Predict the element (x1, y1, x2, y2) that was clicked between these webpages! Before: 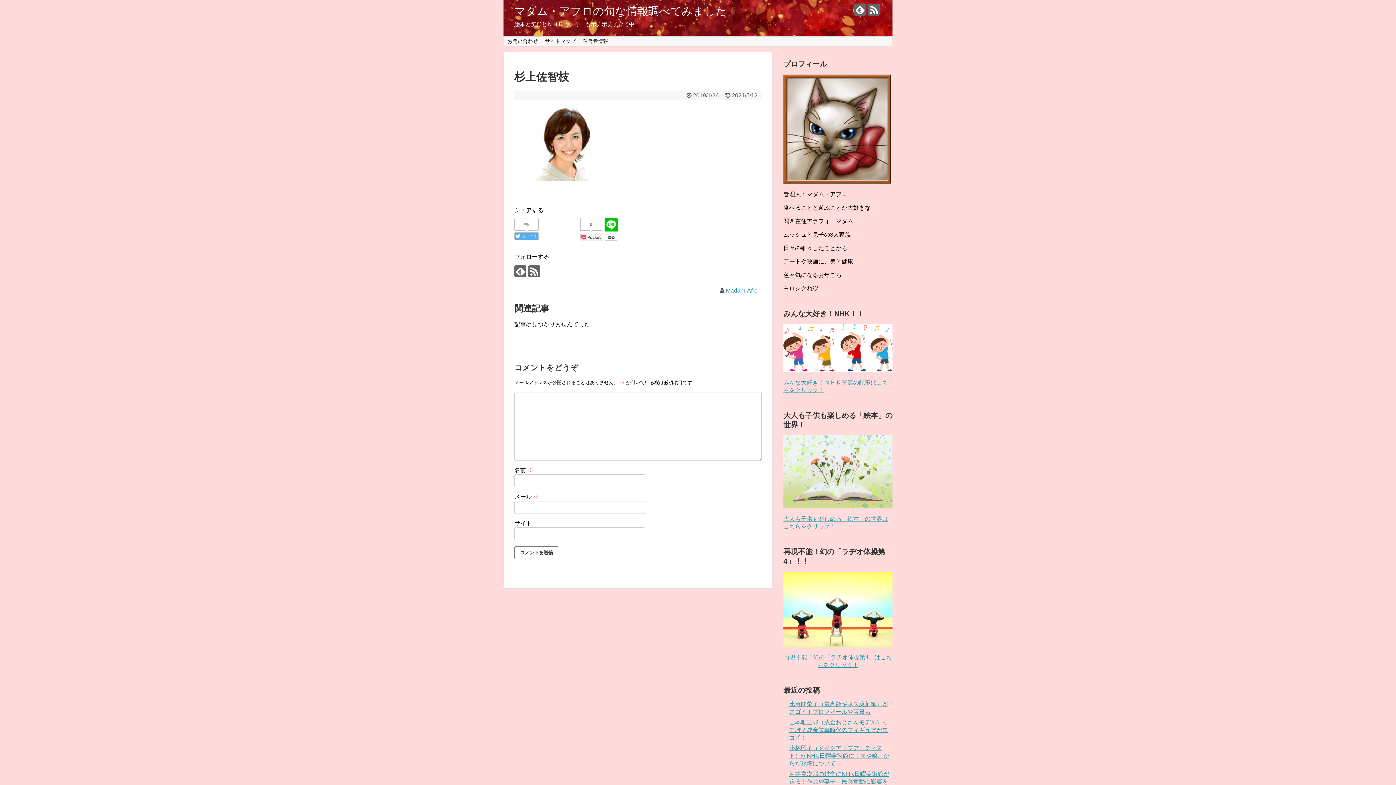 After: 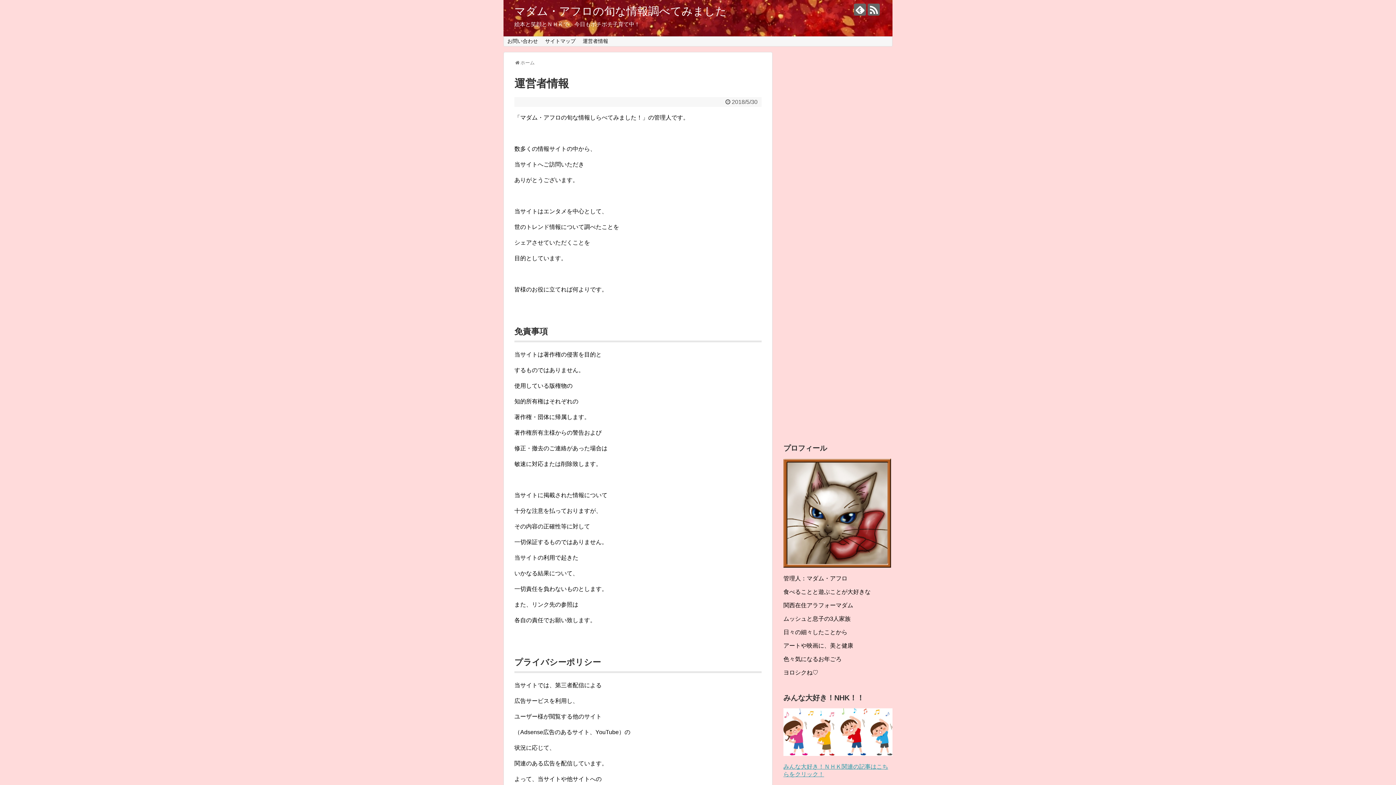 Action: label: 運営者情報 bbox: (579, 36, 611, 46)